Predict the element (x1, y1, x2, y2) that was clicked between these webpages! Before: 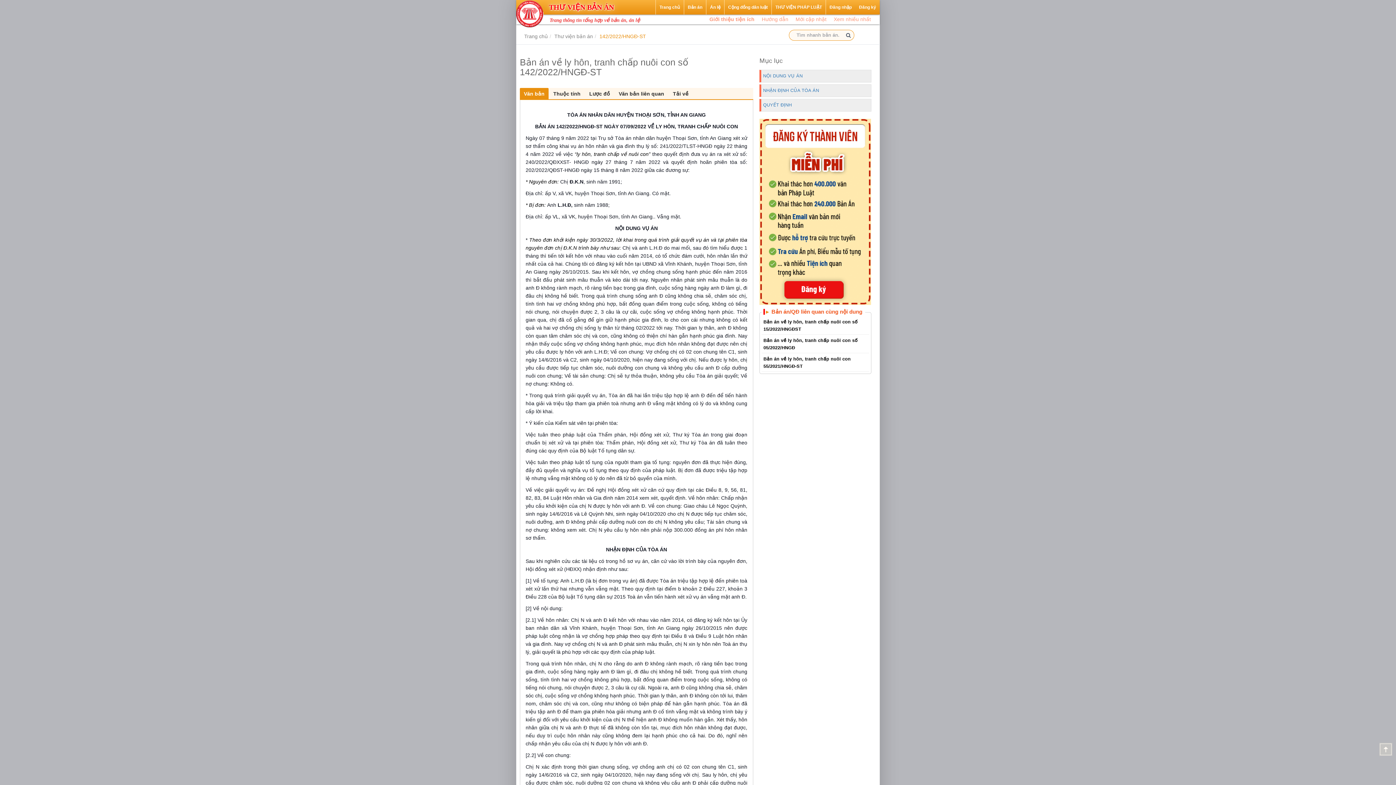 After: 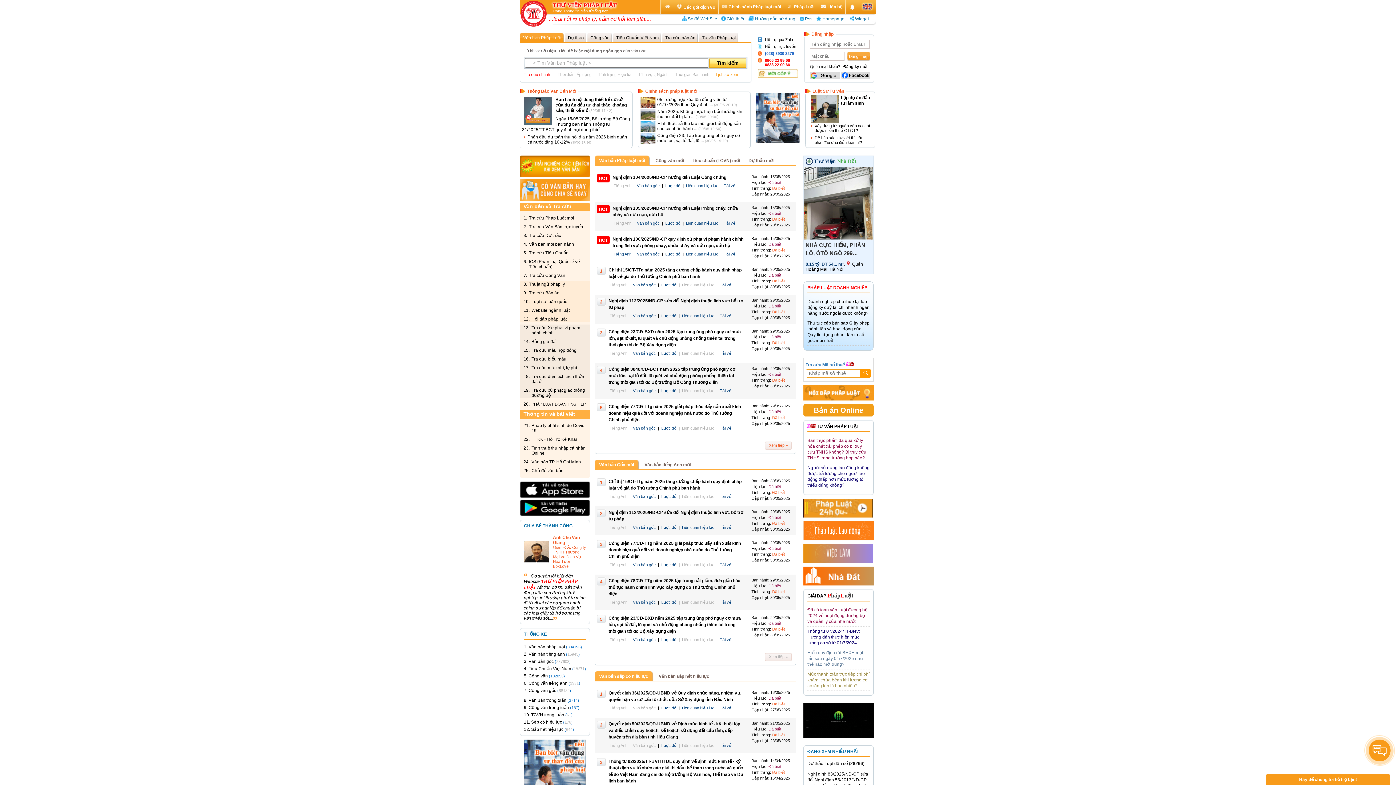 Action: bbox: (524, 33, 548, 39) label: Trang chủ